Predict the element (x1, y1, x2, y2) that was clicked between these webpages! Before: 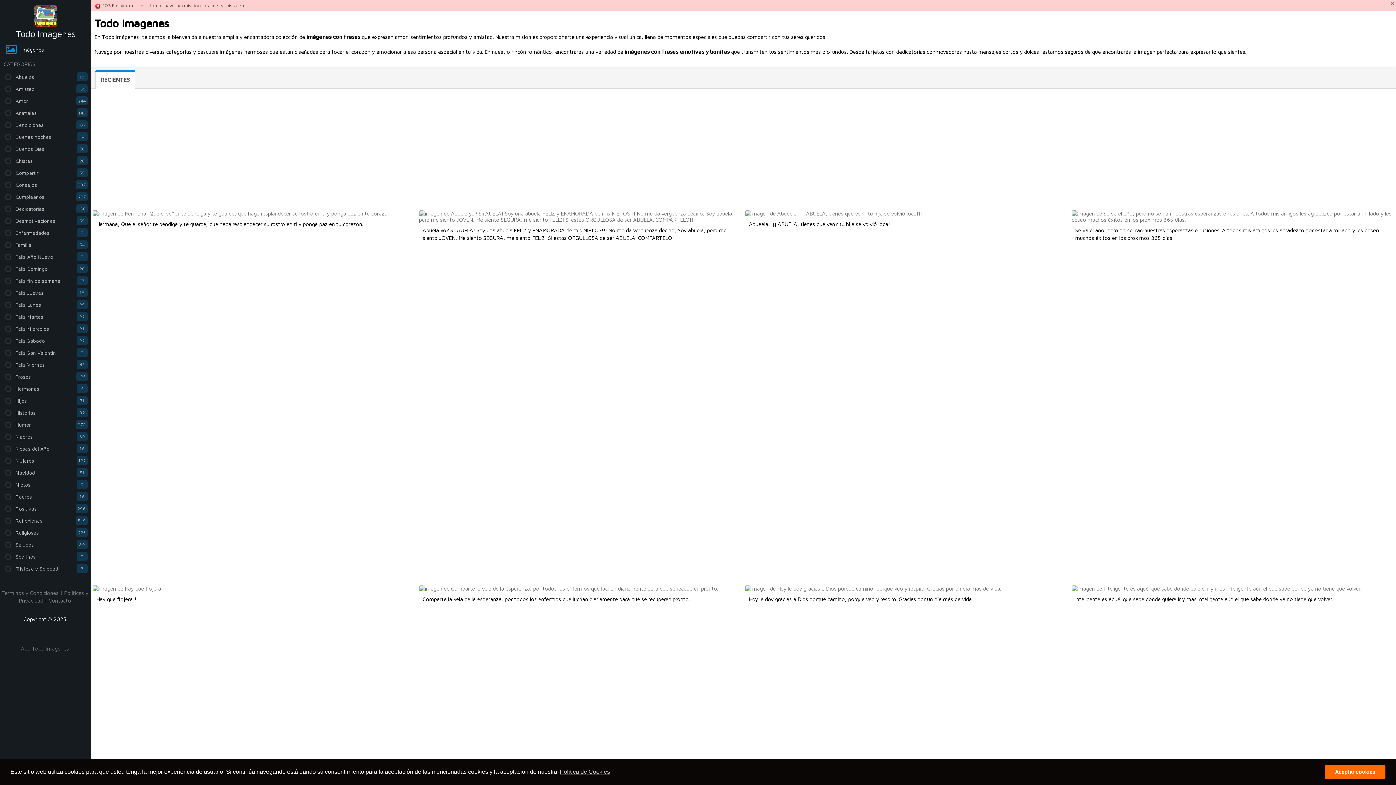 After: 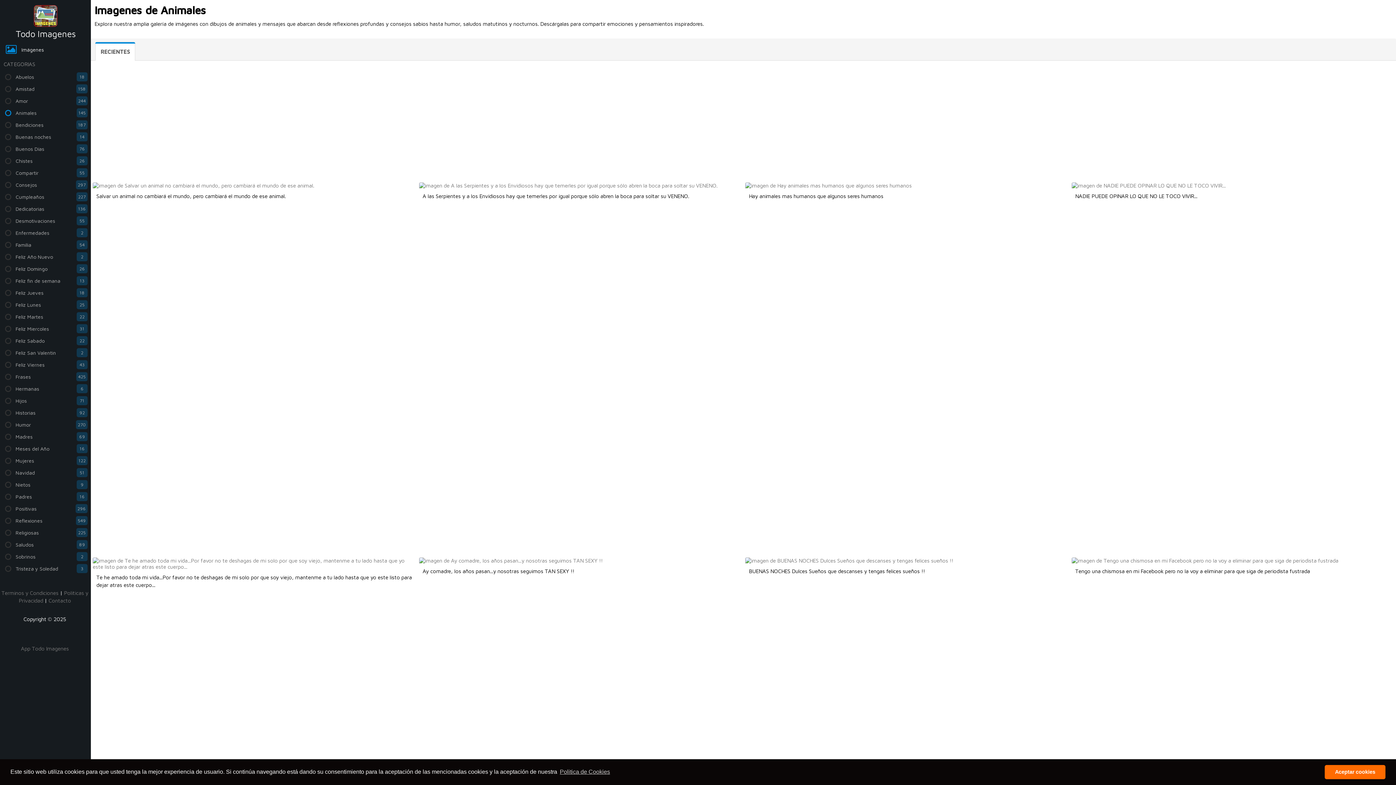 Action: label: 145
Animales bbox: (0, 106, 89, 118)